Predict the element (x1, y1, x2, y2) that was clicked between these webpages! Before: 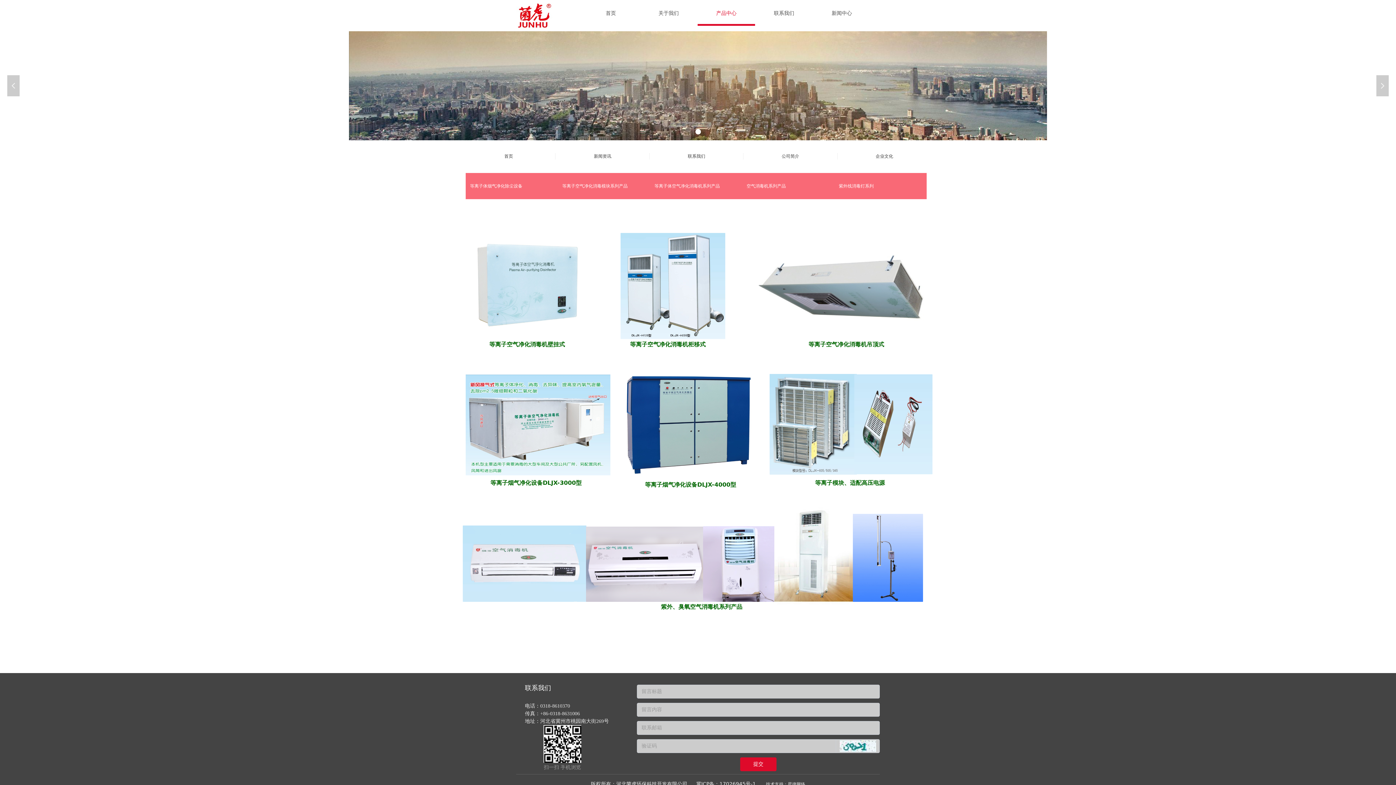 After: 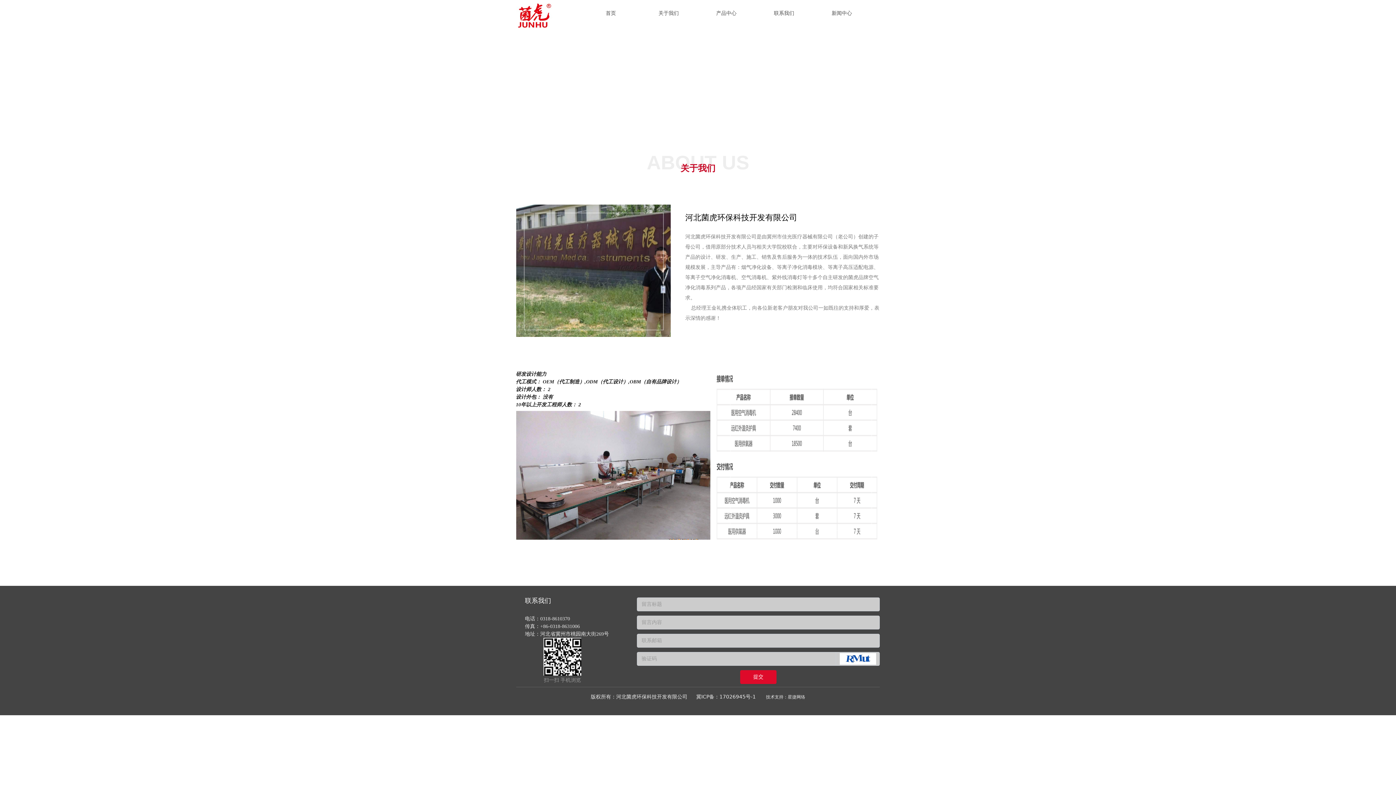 Action: bbox: (743, 153, 837, 159) label: 公司简介